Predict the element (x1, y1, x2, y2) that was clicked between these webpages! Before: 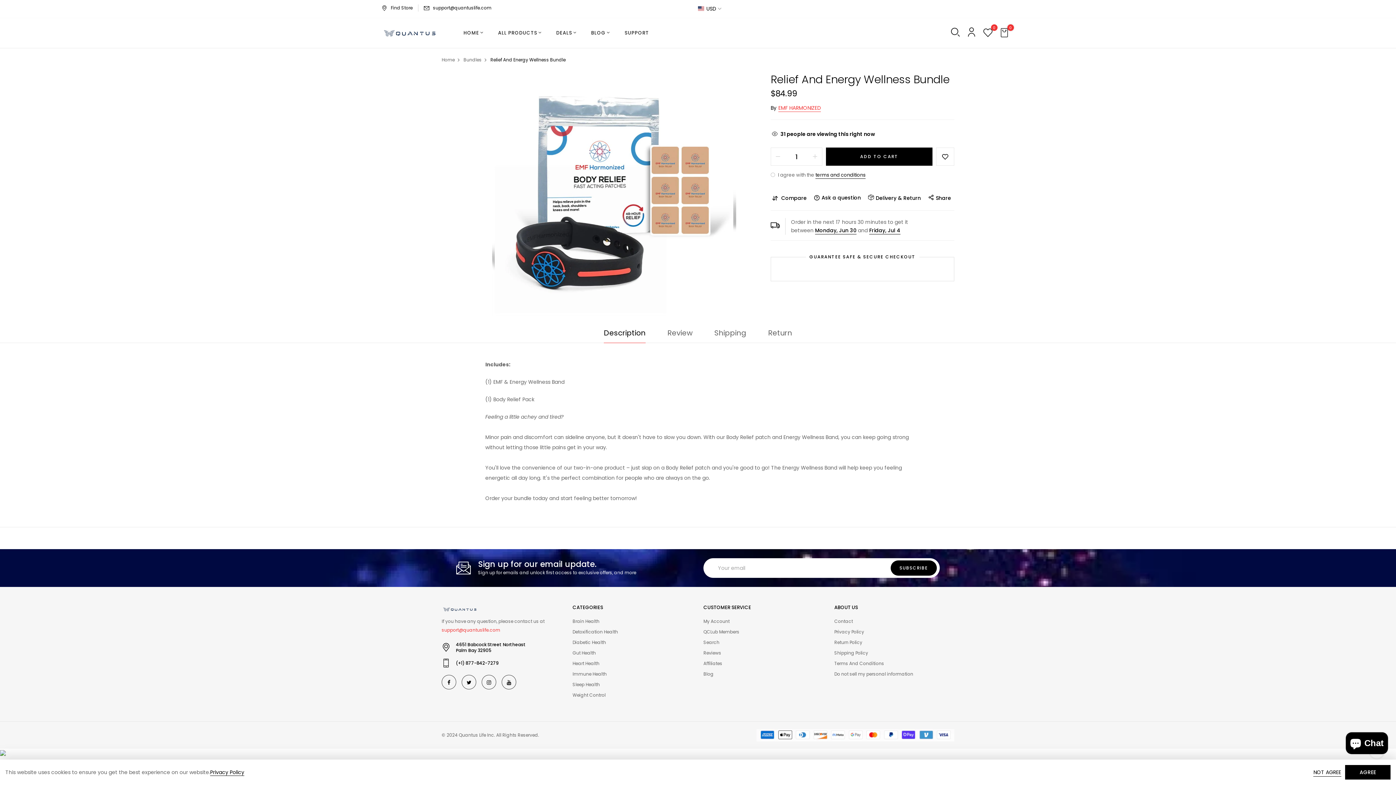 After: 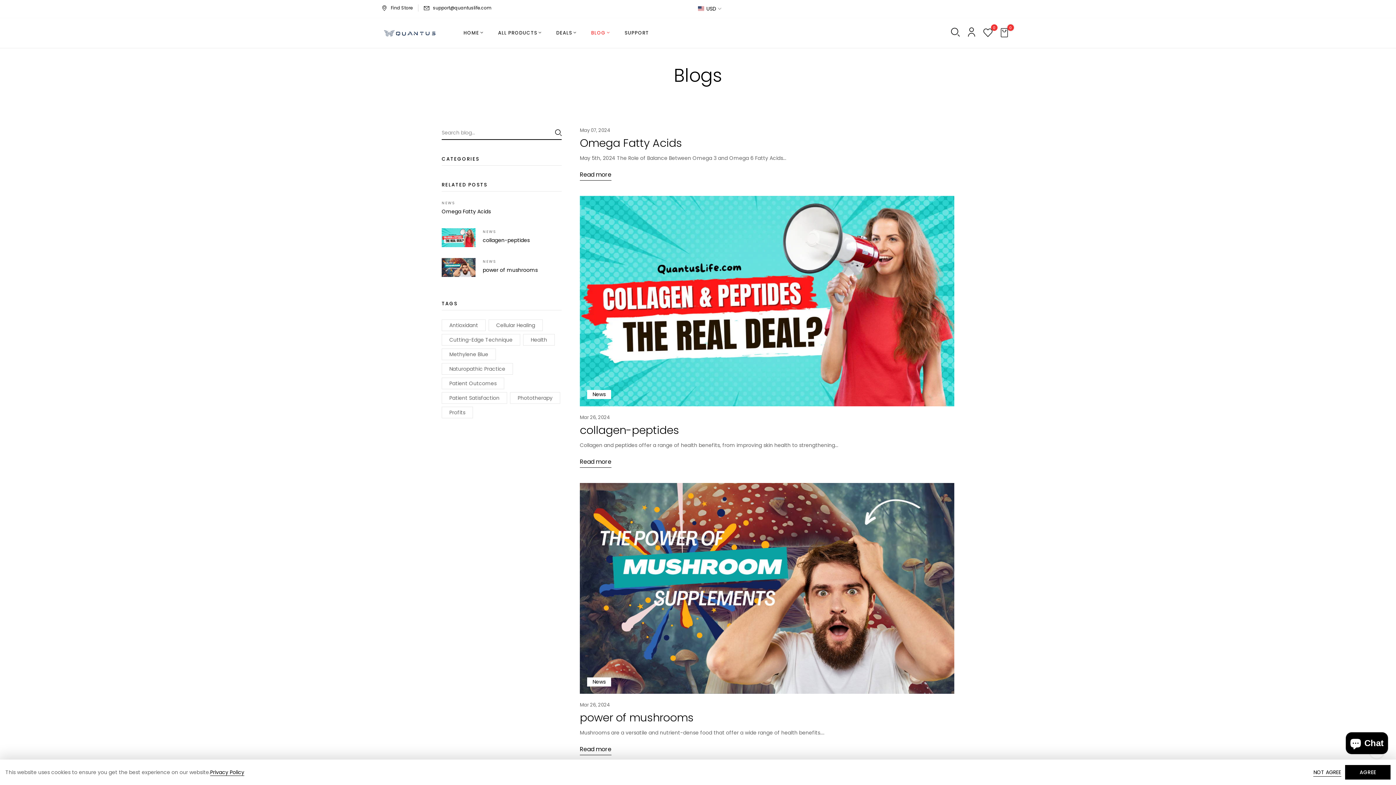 Action: bbox: (591, 29, 610, 37) label: BLOG